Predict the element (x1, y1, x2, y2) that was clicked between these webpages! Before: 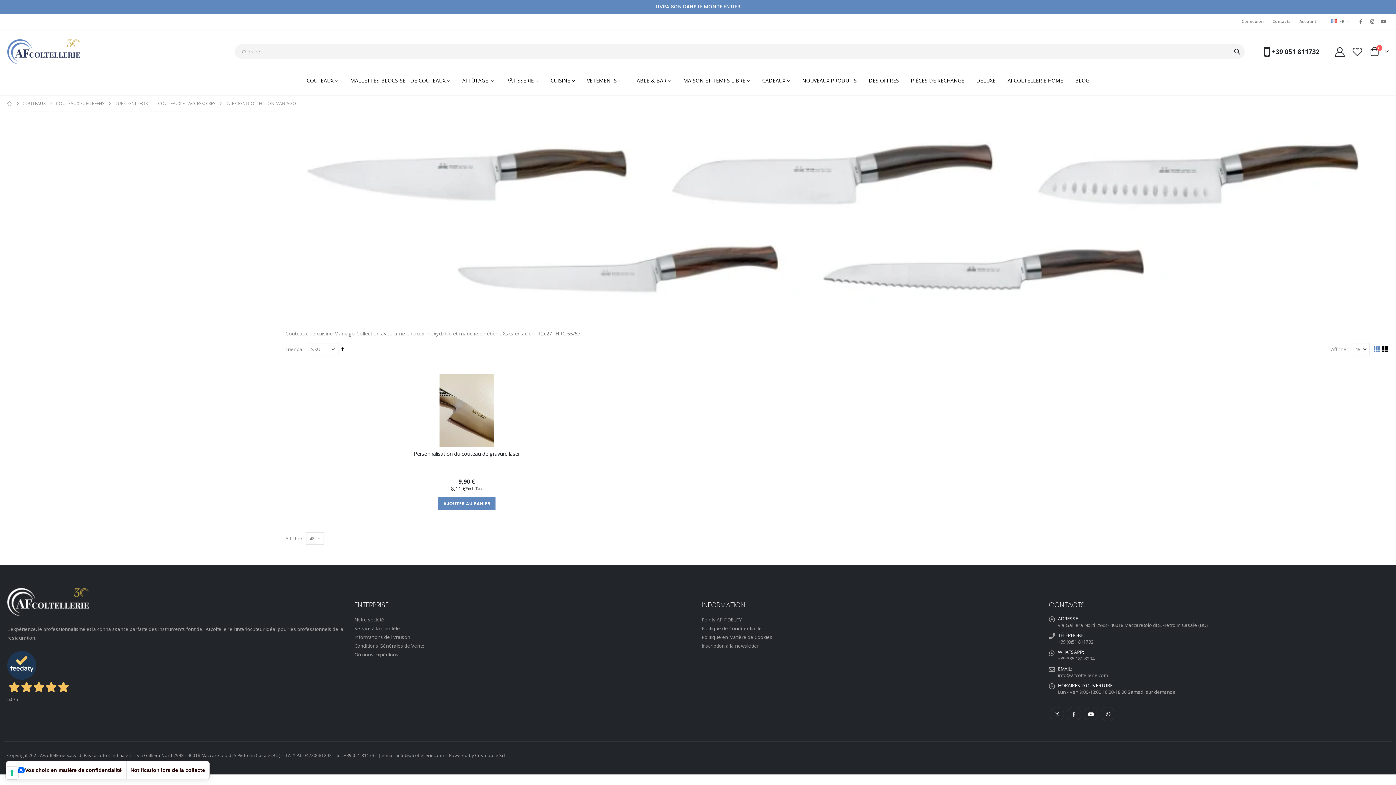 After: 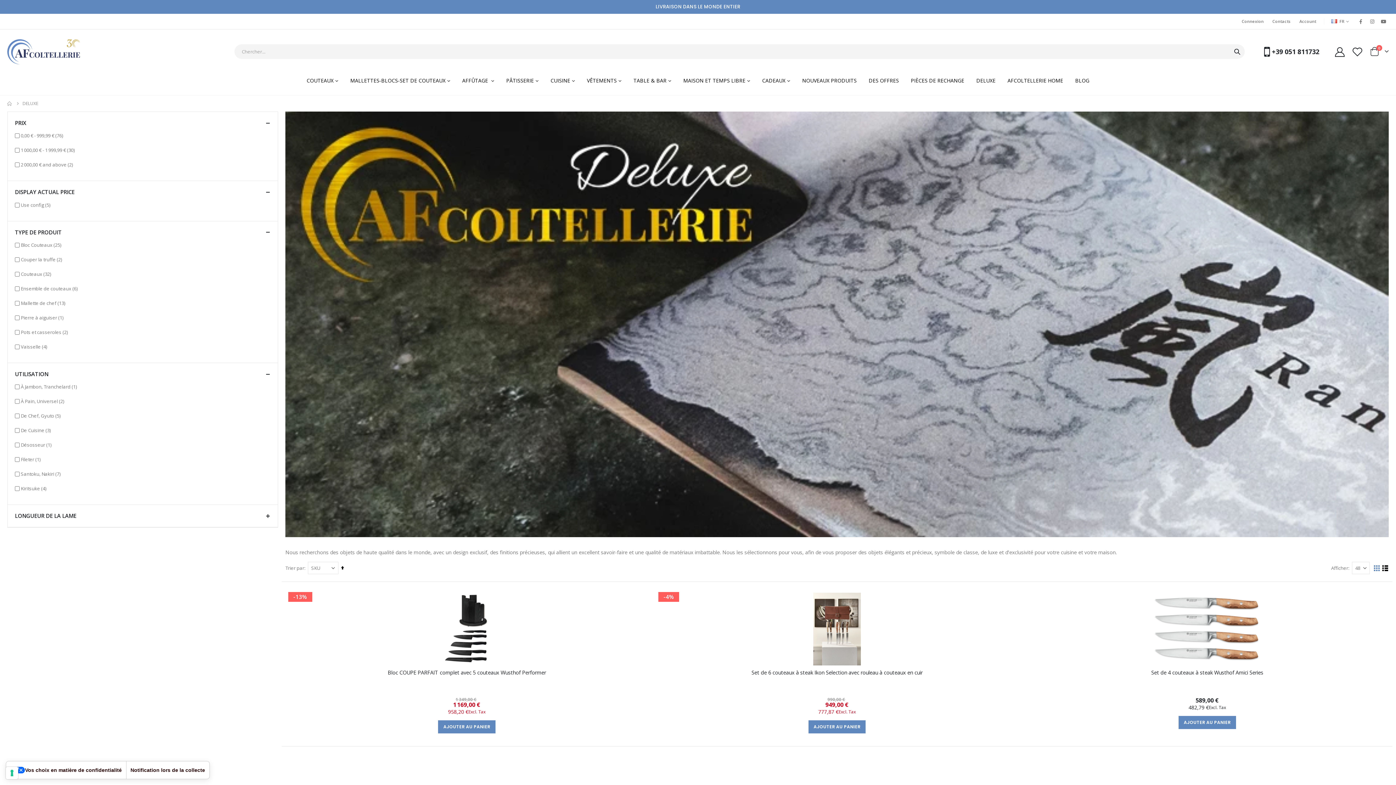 Action: bbox: (971, 74, 1001, 86) label: DELUXE